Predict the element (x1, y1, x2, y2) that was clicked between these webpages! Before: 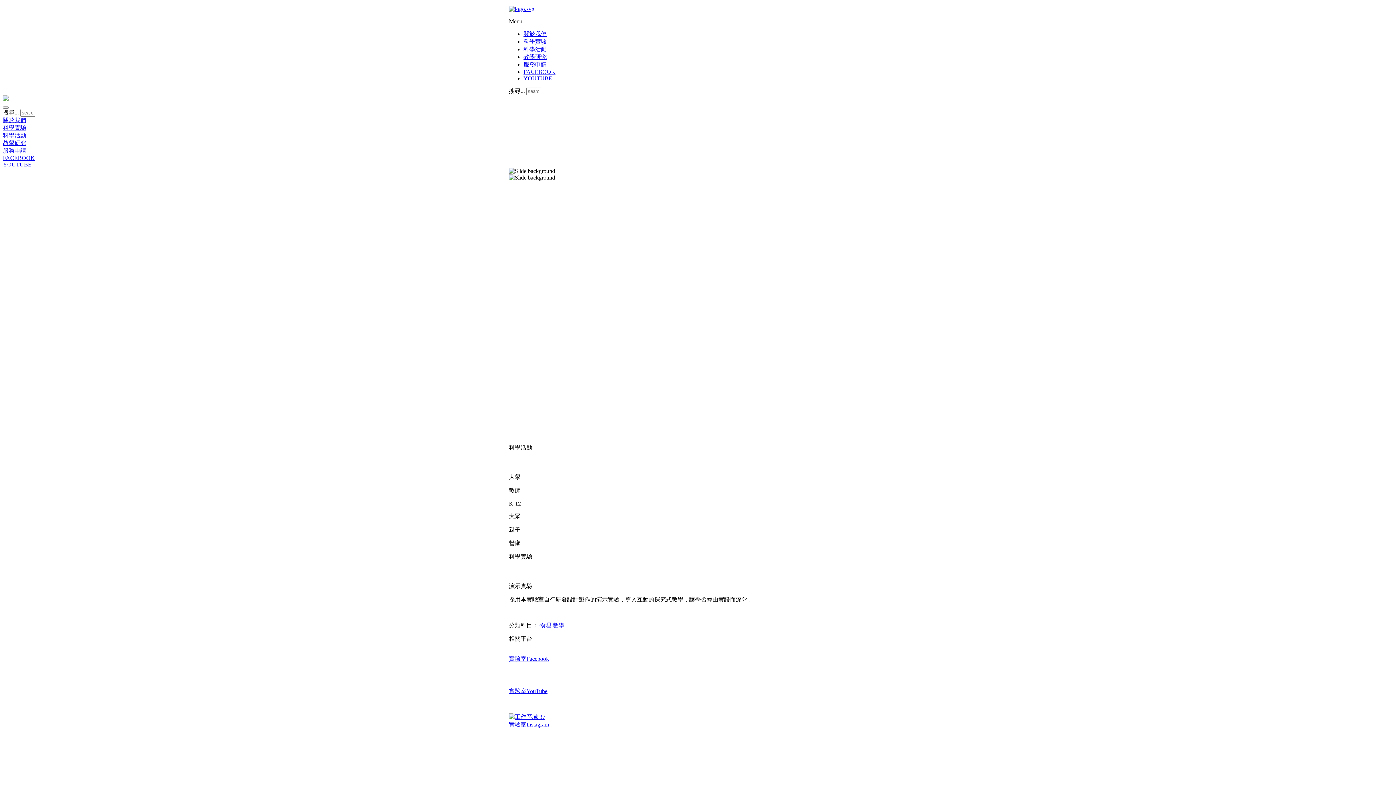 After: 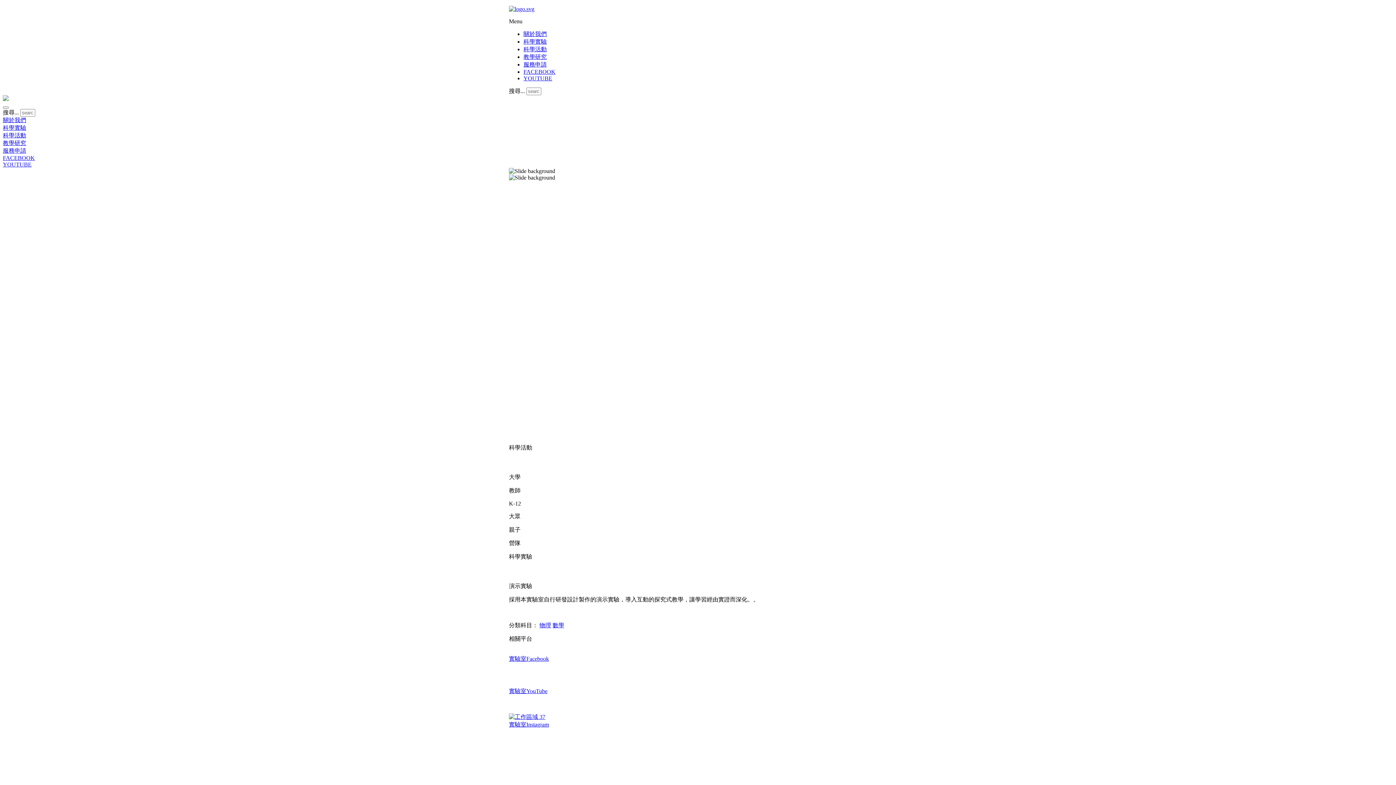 Action: bbox: (509, 688, 547, 694) label: 實驗室YouTube